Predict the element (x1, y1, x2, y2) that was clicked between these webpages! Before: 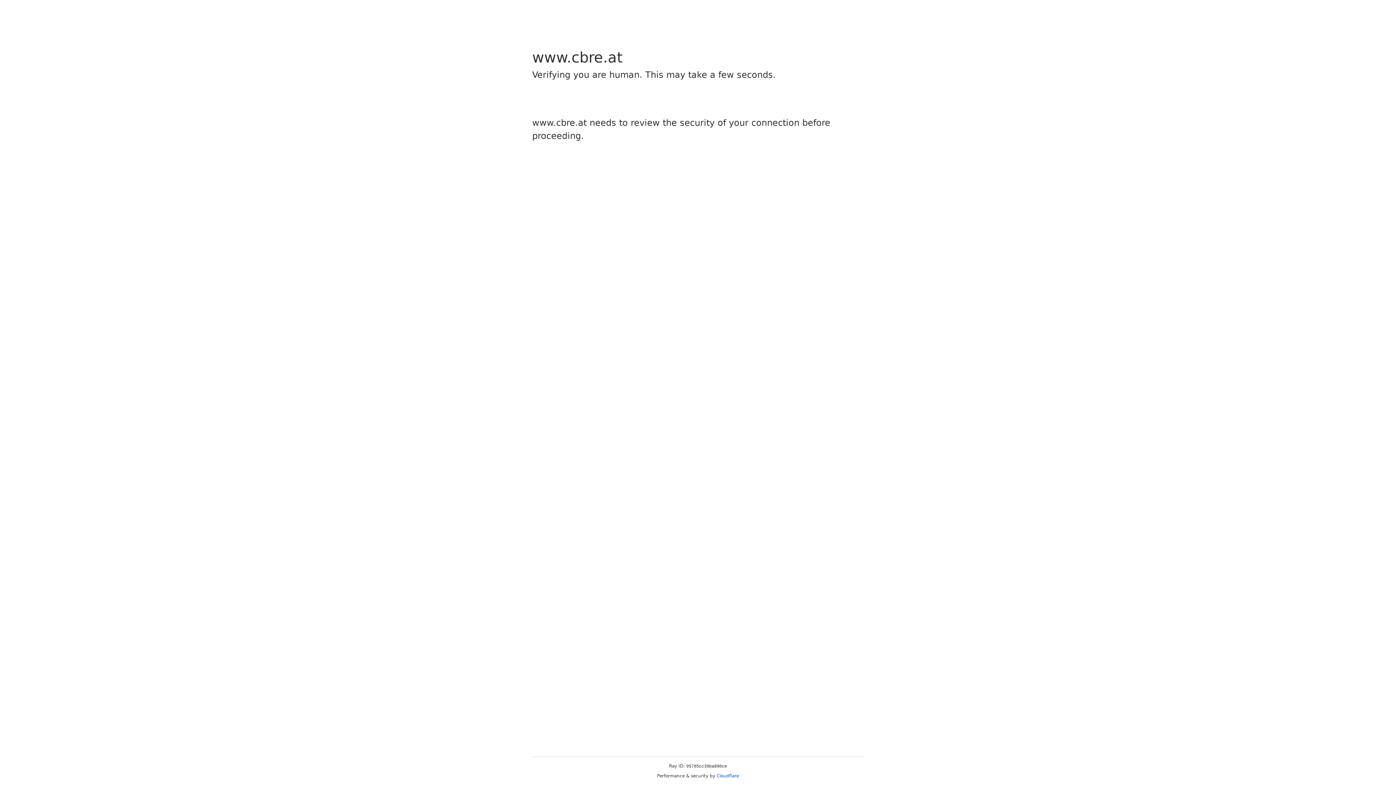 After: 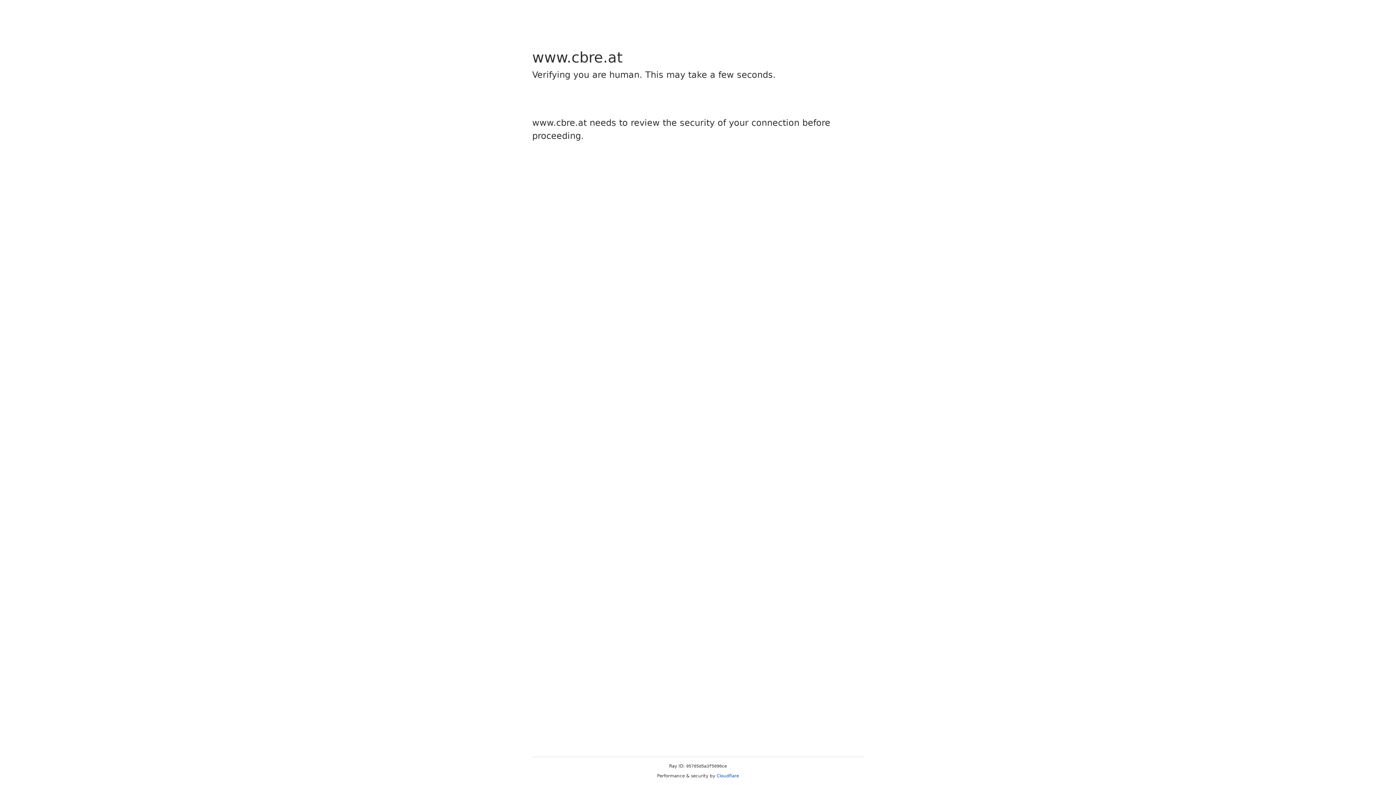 Action: bbox: (716, 773, 739, 778) label: Cloudflare